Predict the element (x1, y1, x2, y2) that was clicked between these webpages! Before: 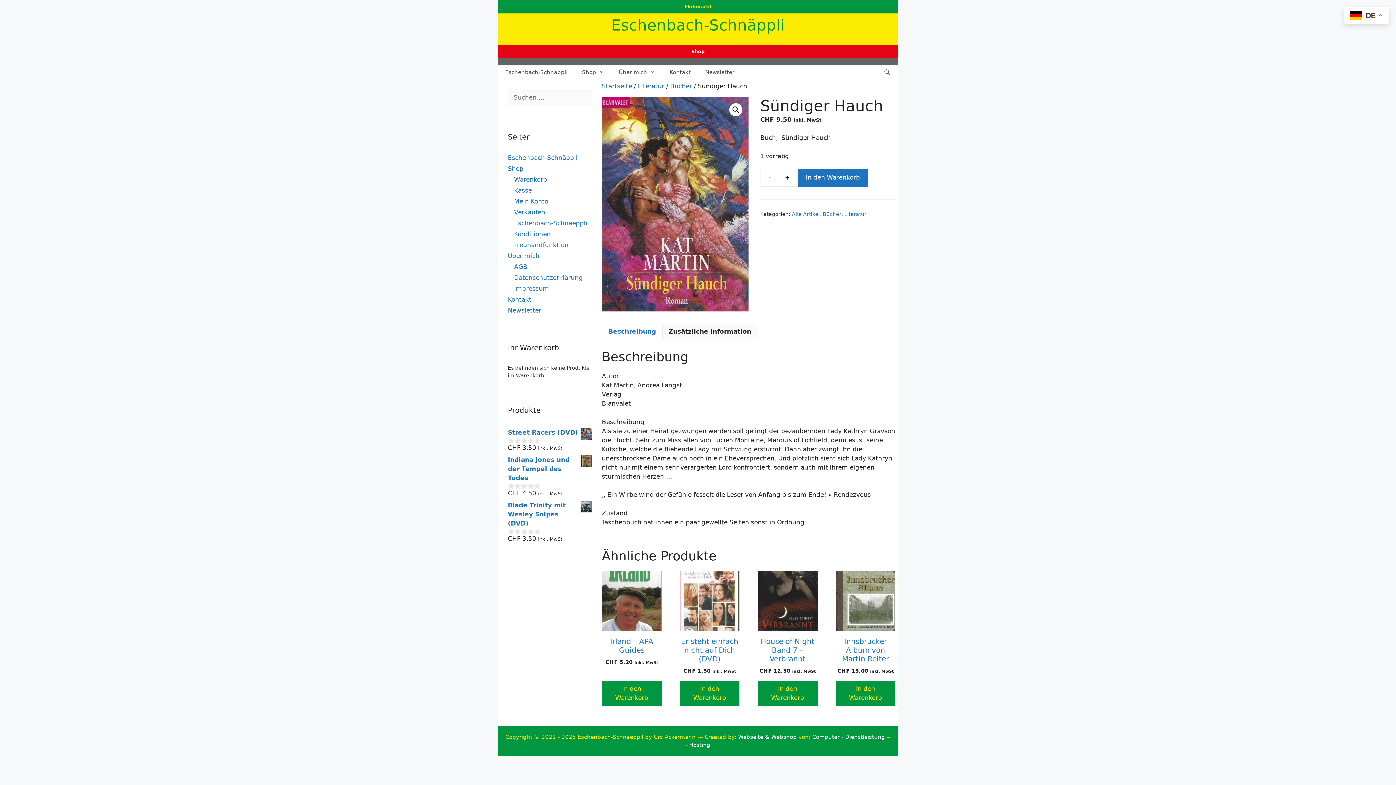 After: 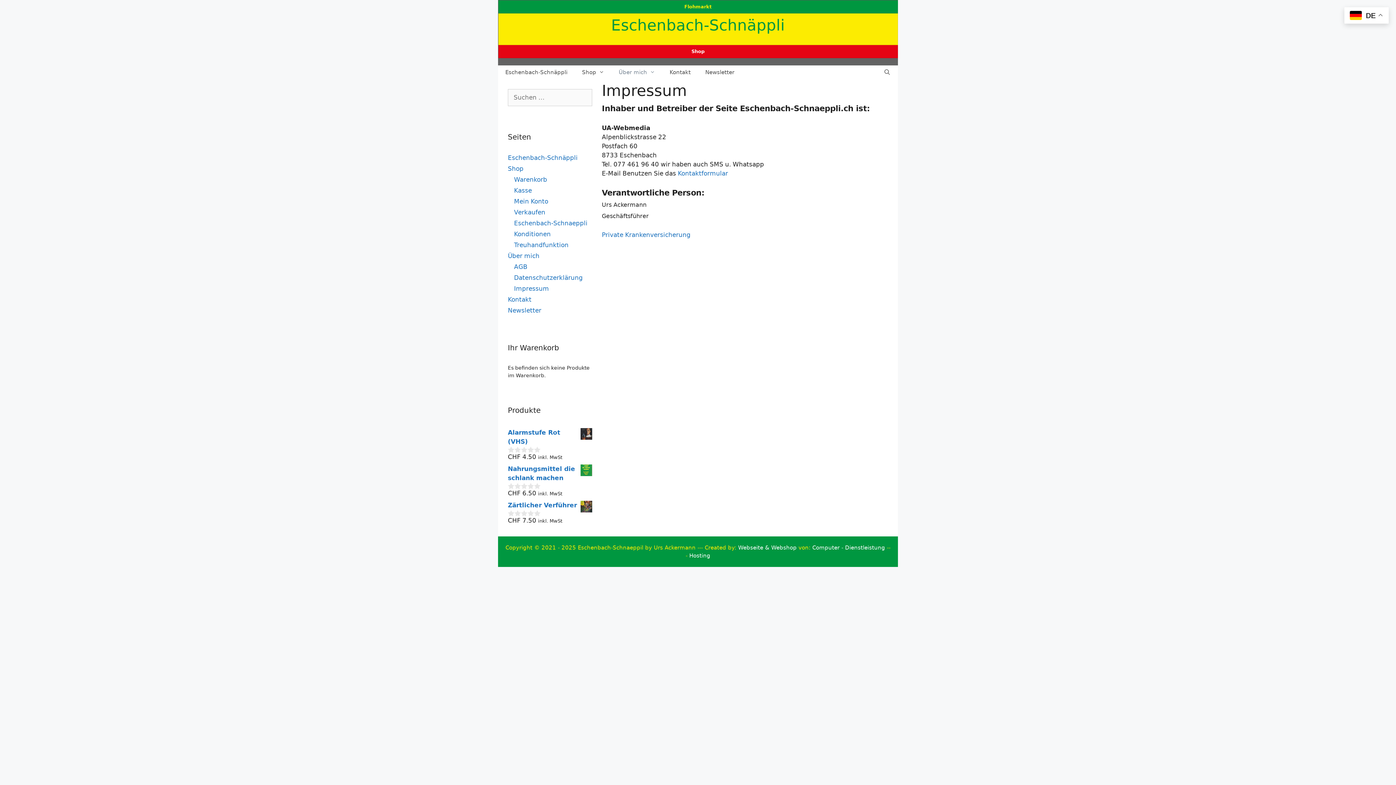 Action: label: Impressum bbox: (514, 284, 549, 292)